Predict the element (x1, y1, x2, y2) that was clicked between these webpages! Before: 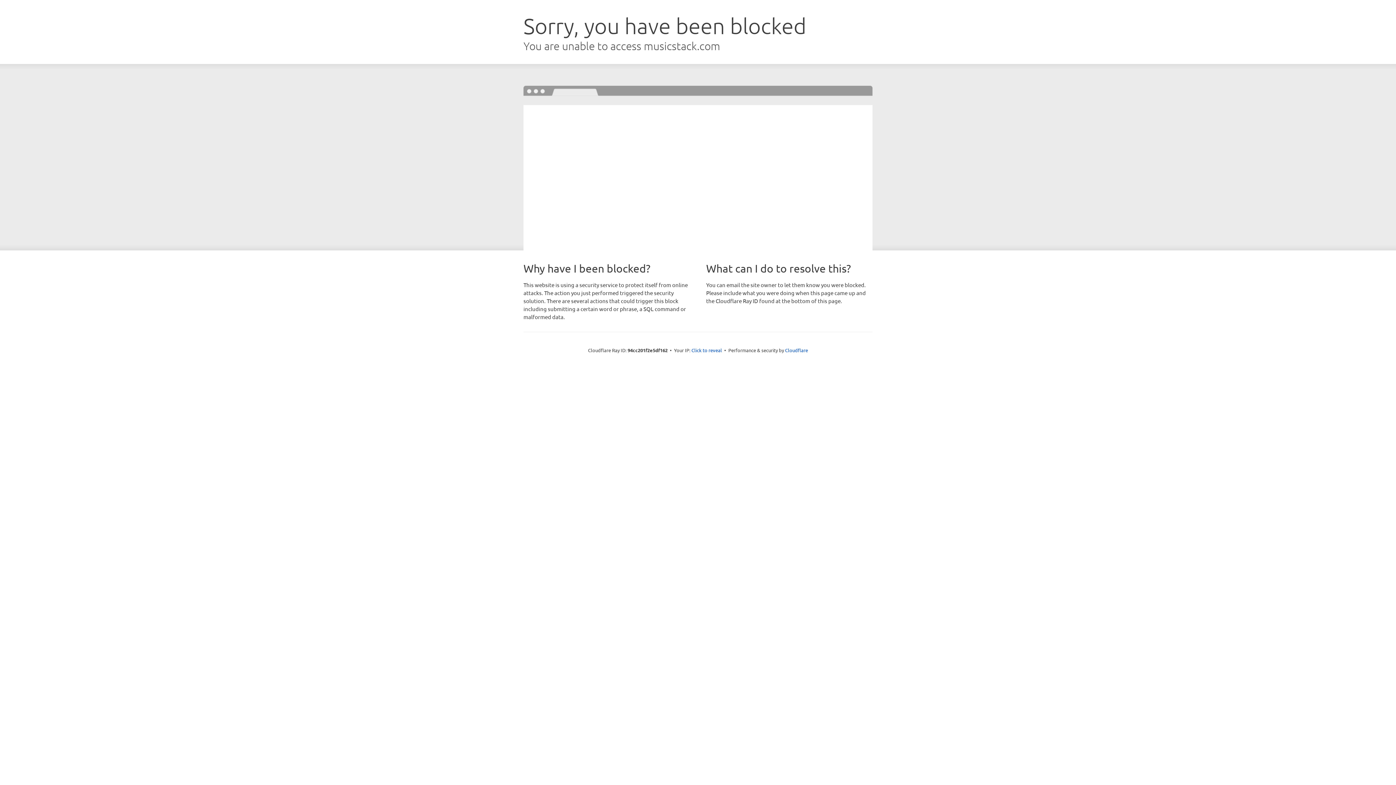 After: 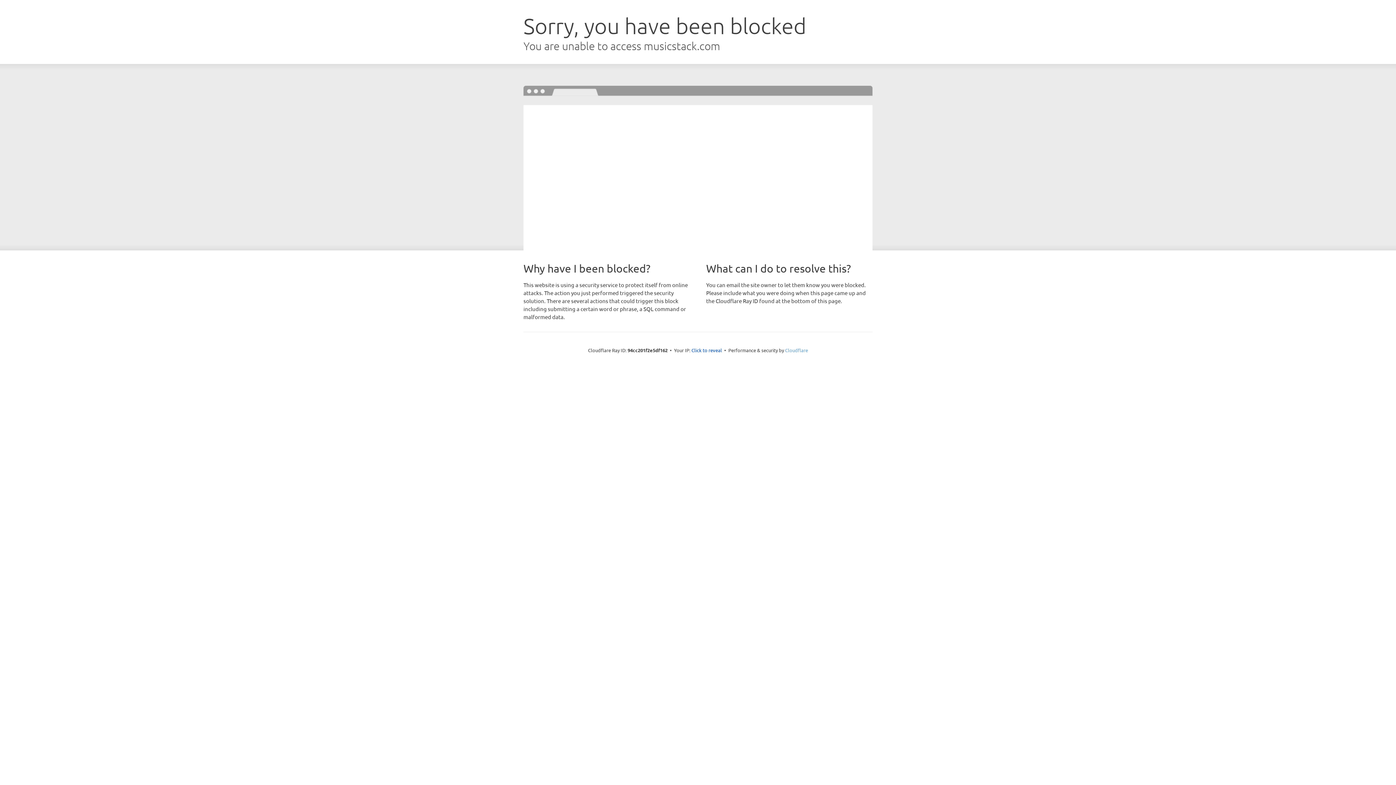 Action: label: Cloudflare bbox: (785, 347, 808, 353)